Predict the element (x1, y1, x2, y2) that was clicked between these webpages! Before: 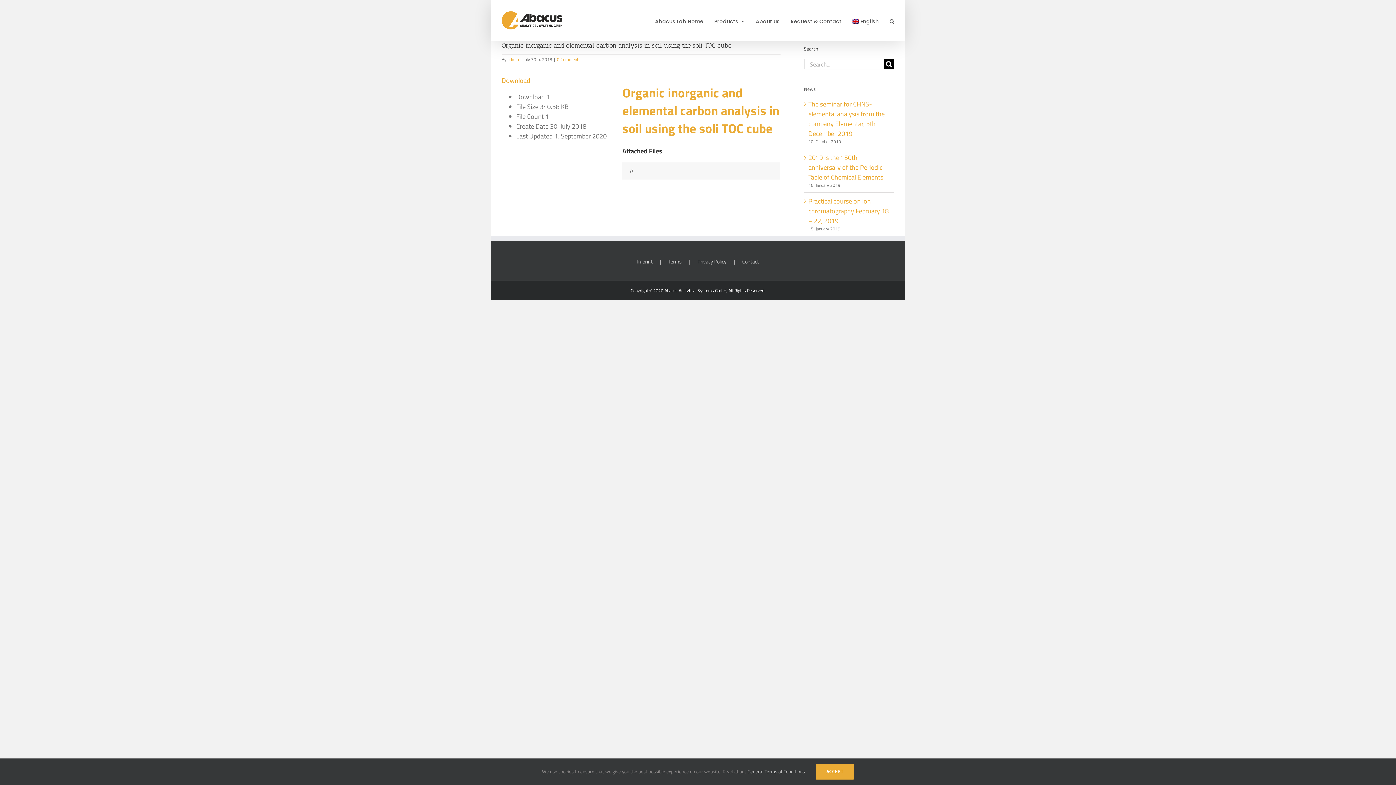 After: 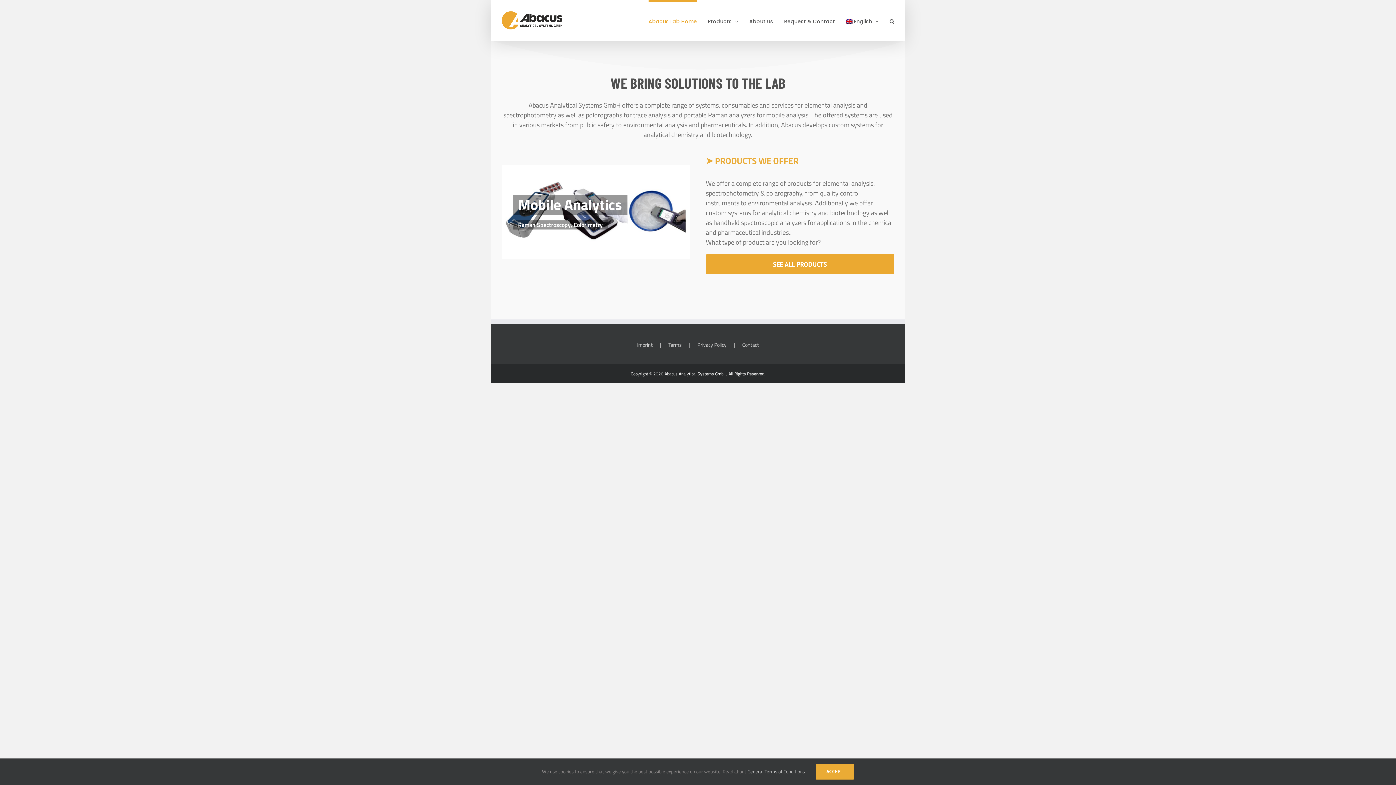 Action: bbox: (501, 11, 562, 29)